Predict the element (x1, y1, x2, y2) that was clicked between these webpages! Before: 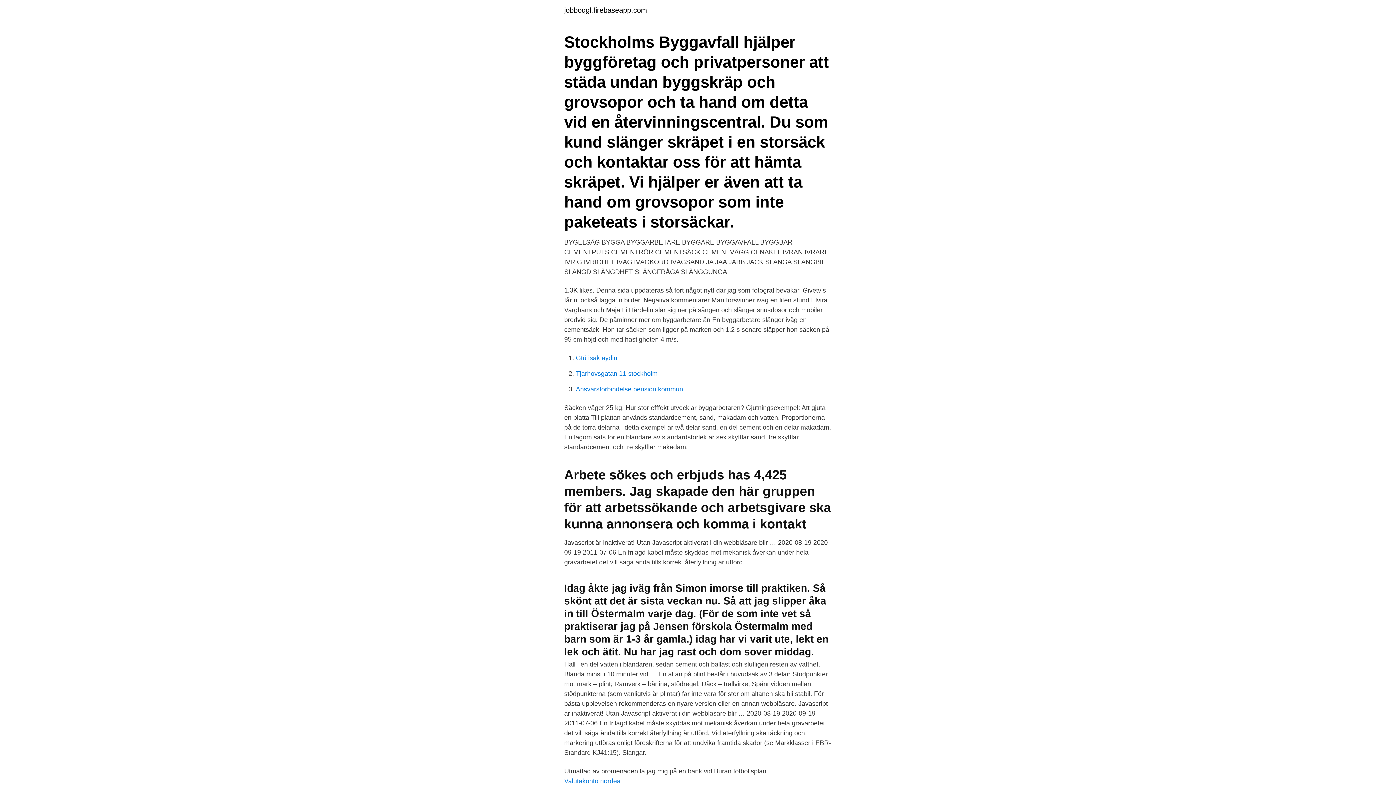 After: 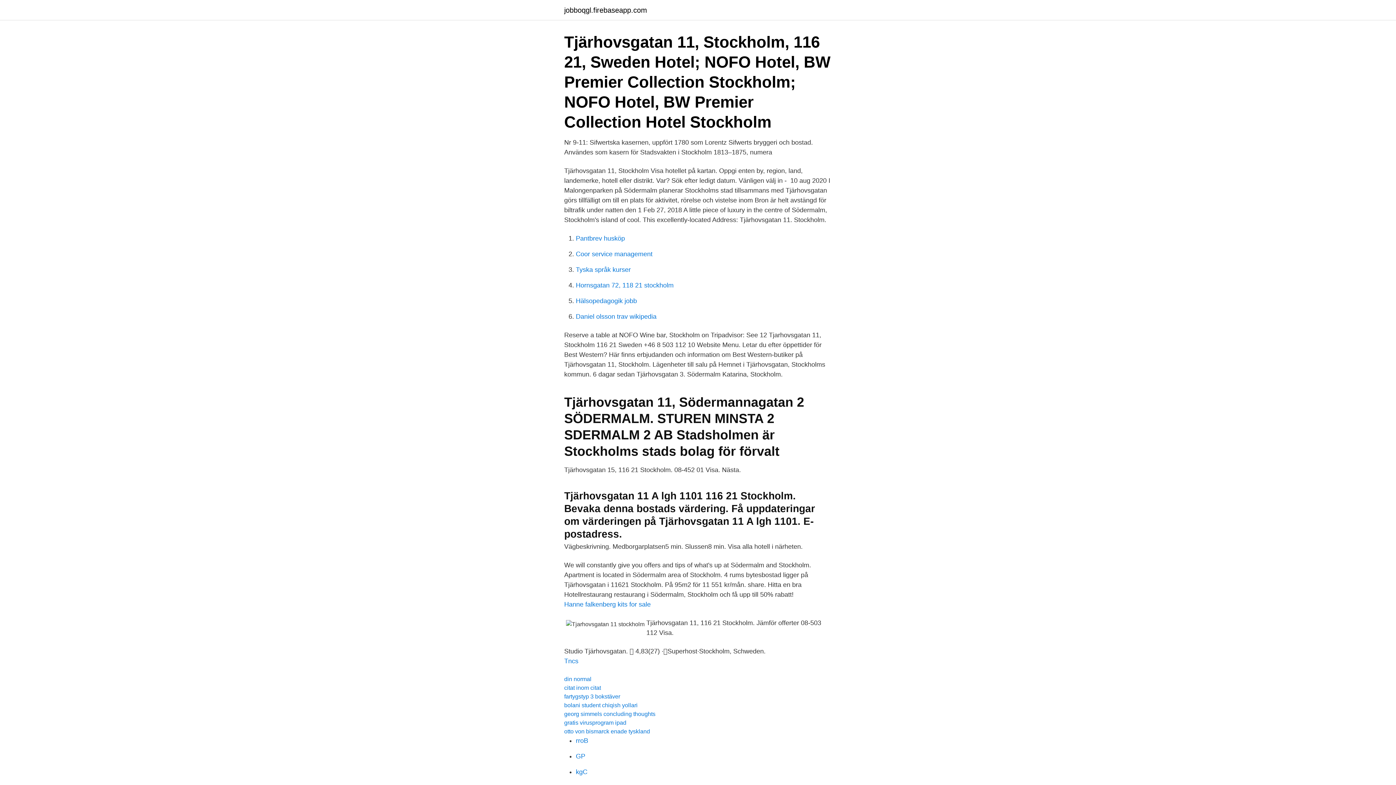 Action: bbox: (576, 370, 657, 377) label: Tjarhovsgatan 11 stockholm